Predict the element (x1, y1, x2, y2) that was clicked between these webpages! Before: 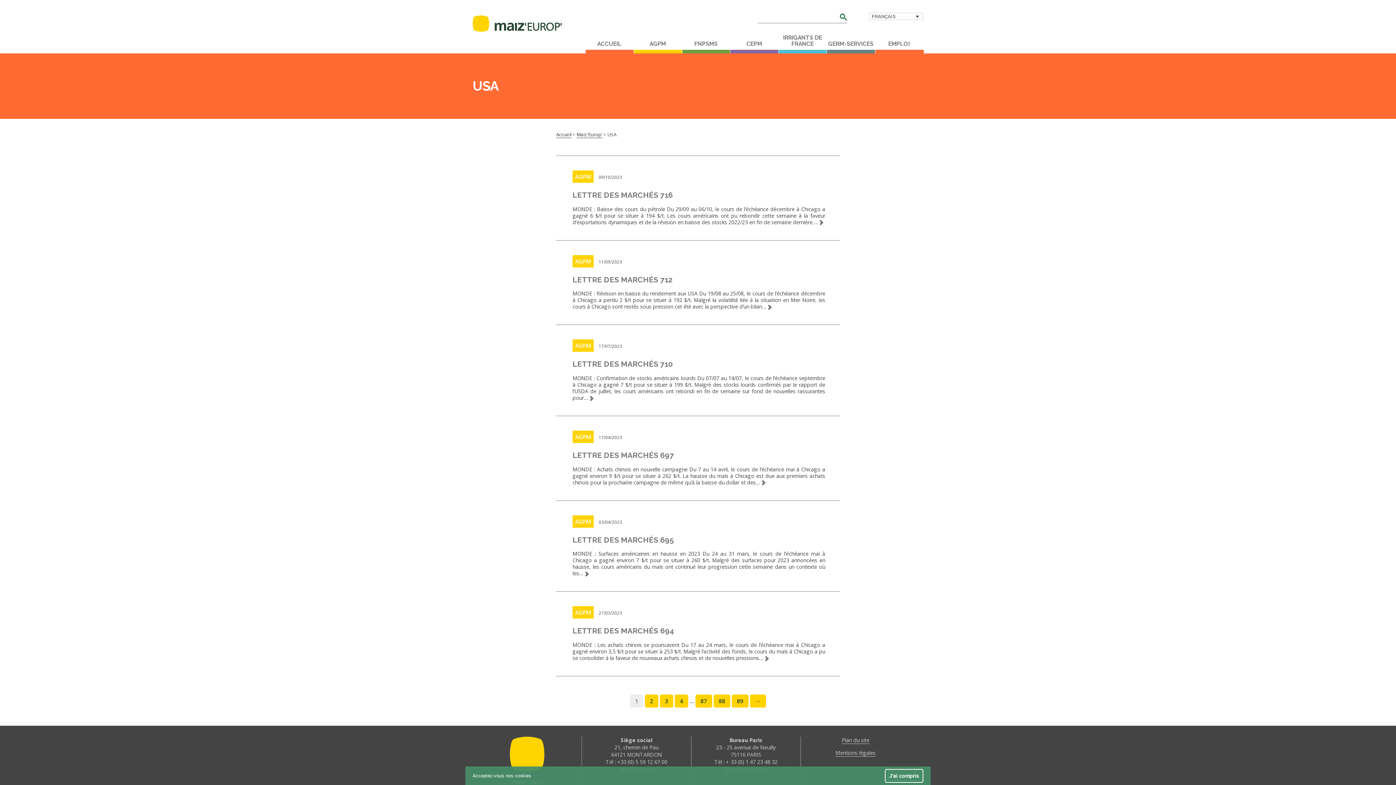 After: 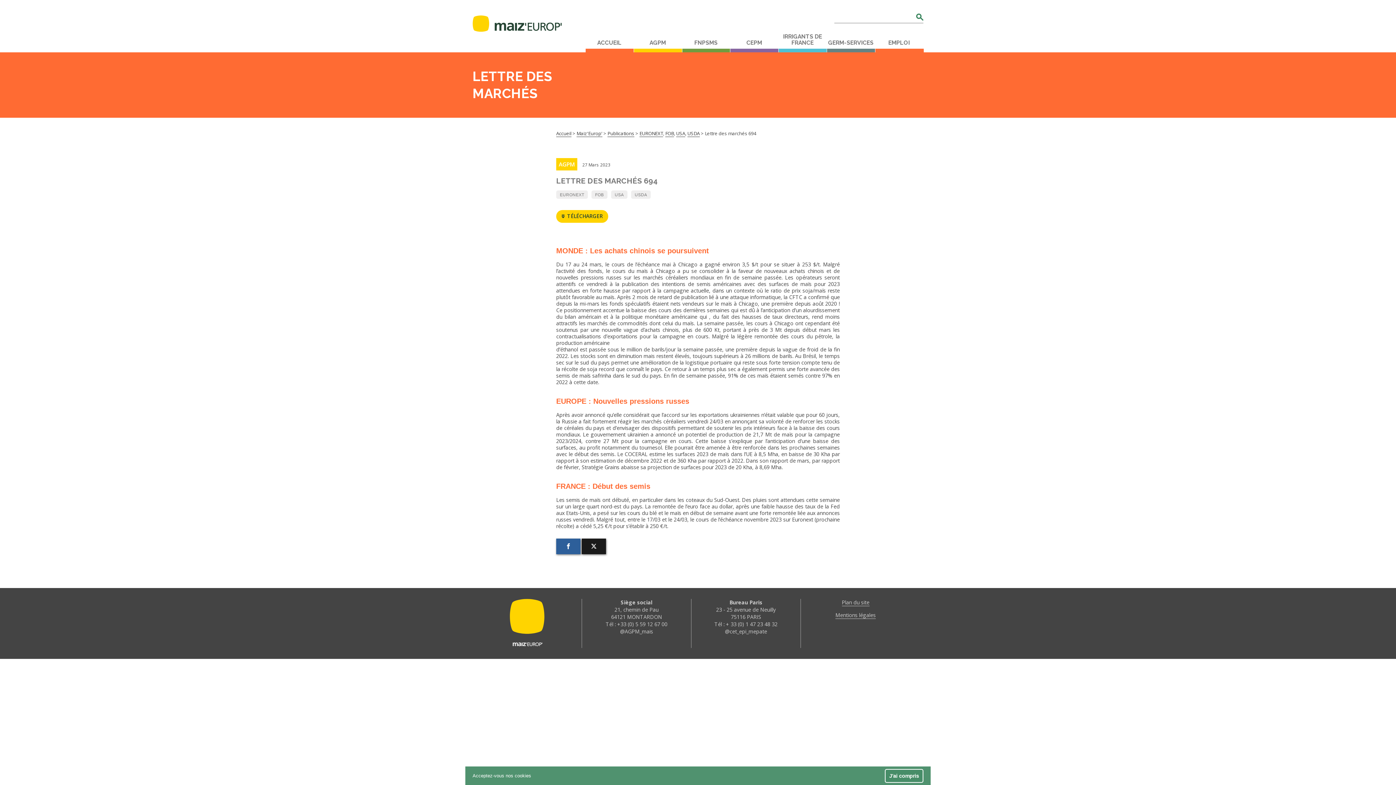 Action: bbox: (572, 641, 825, 661) label: MONDE : Les achats chinois se poursuivent Du 17 au 24 mars, le cours de l’échéance mai à Chicago a gagné environ 3,5 $/t pour se situer à 253 $/t. Malgré l’activité des fonds, le cours du maïs à Chicago a pu se consolider à la faveur de nouveaux achats chinois et de nouvelles pressions… 